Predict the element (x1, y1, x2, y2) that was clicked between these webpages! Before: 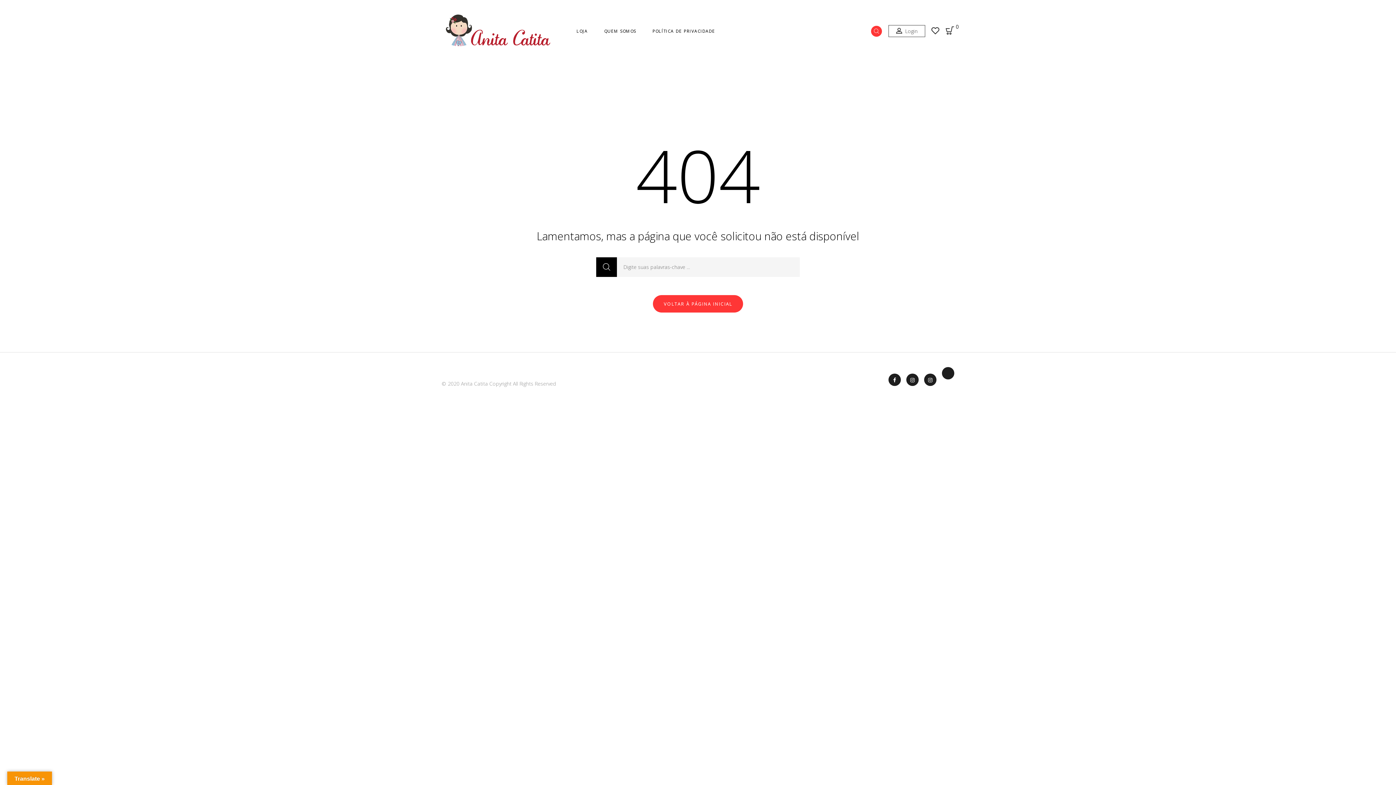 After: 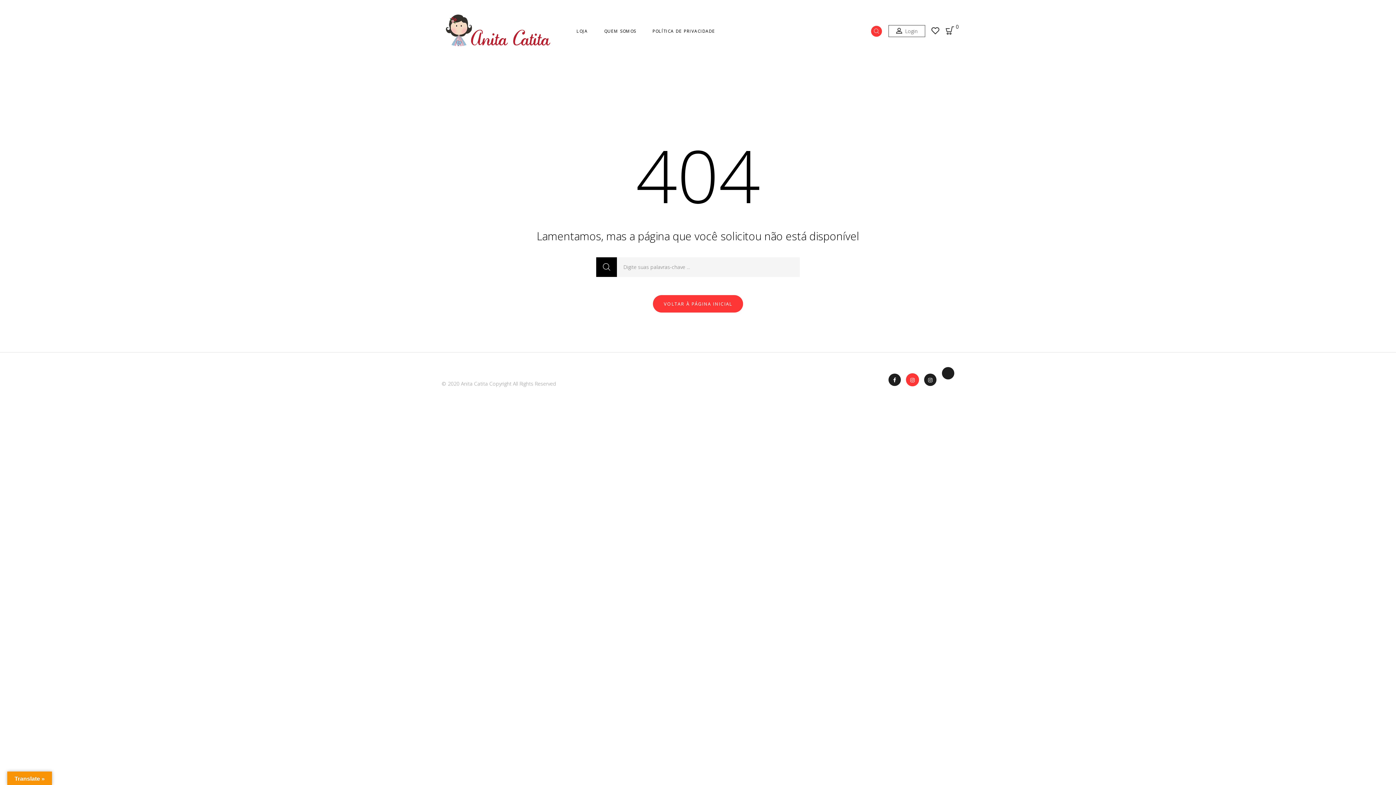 Action: bbox: (906, 373, 918, 386)